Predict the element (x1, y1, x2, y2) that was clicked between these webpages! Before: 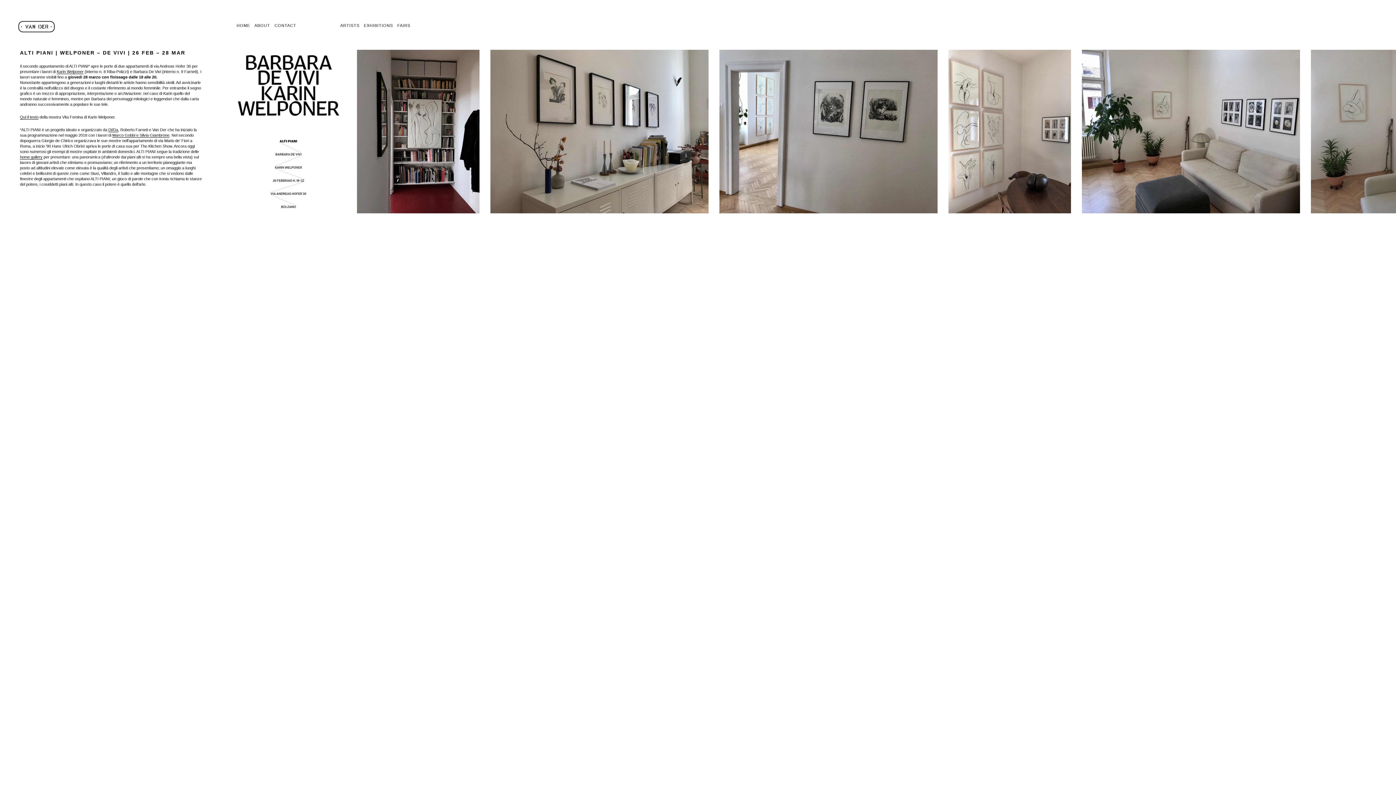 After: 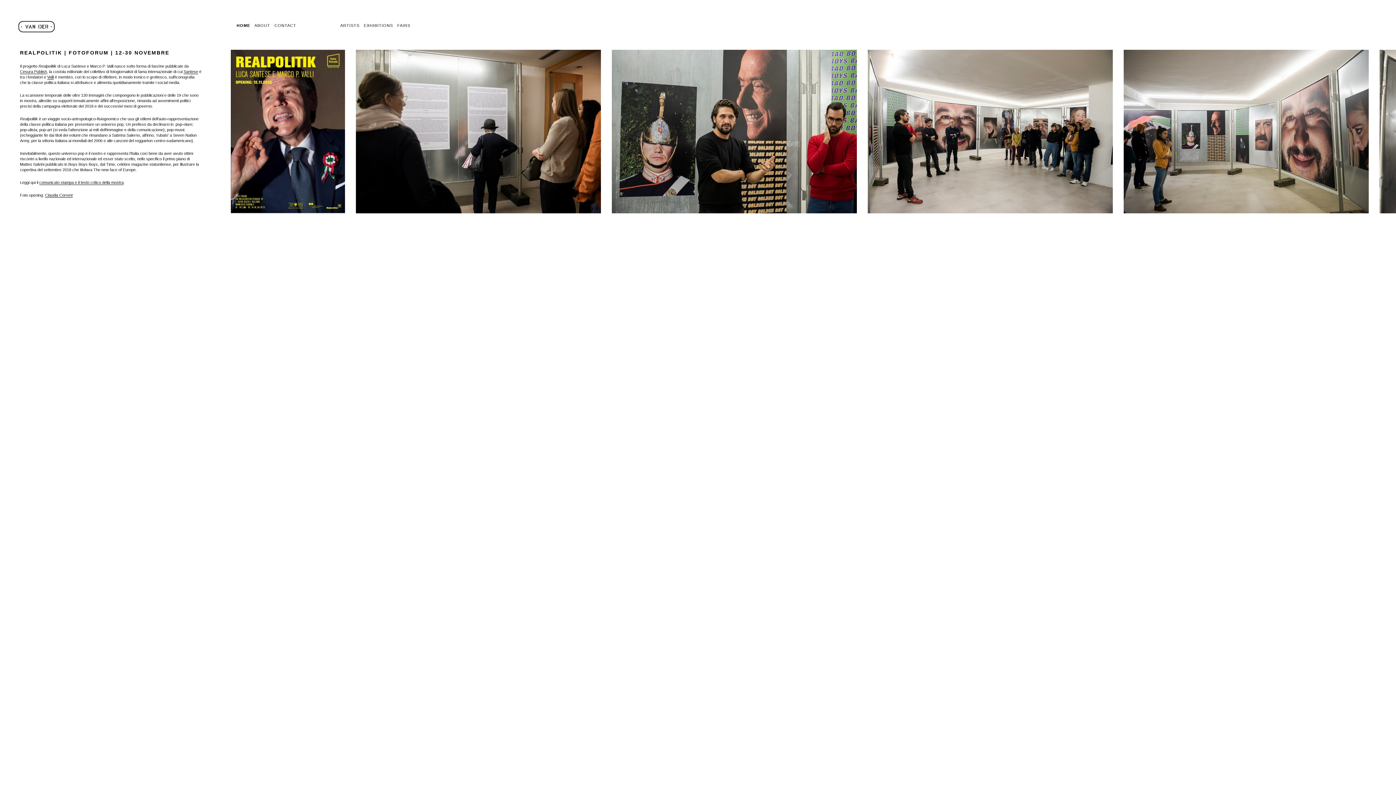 Action: bbox: (234, 22, 252, 28) label: HOME